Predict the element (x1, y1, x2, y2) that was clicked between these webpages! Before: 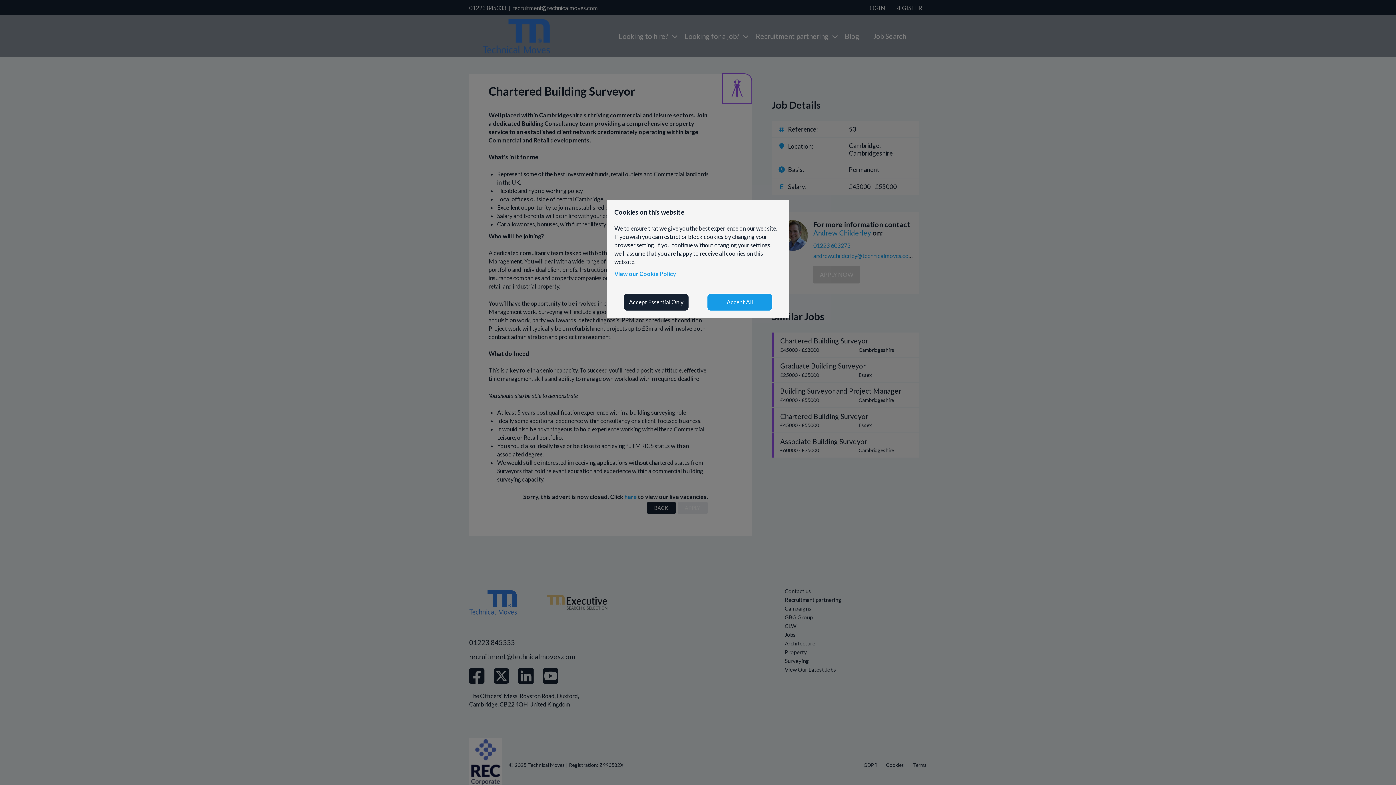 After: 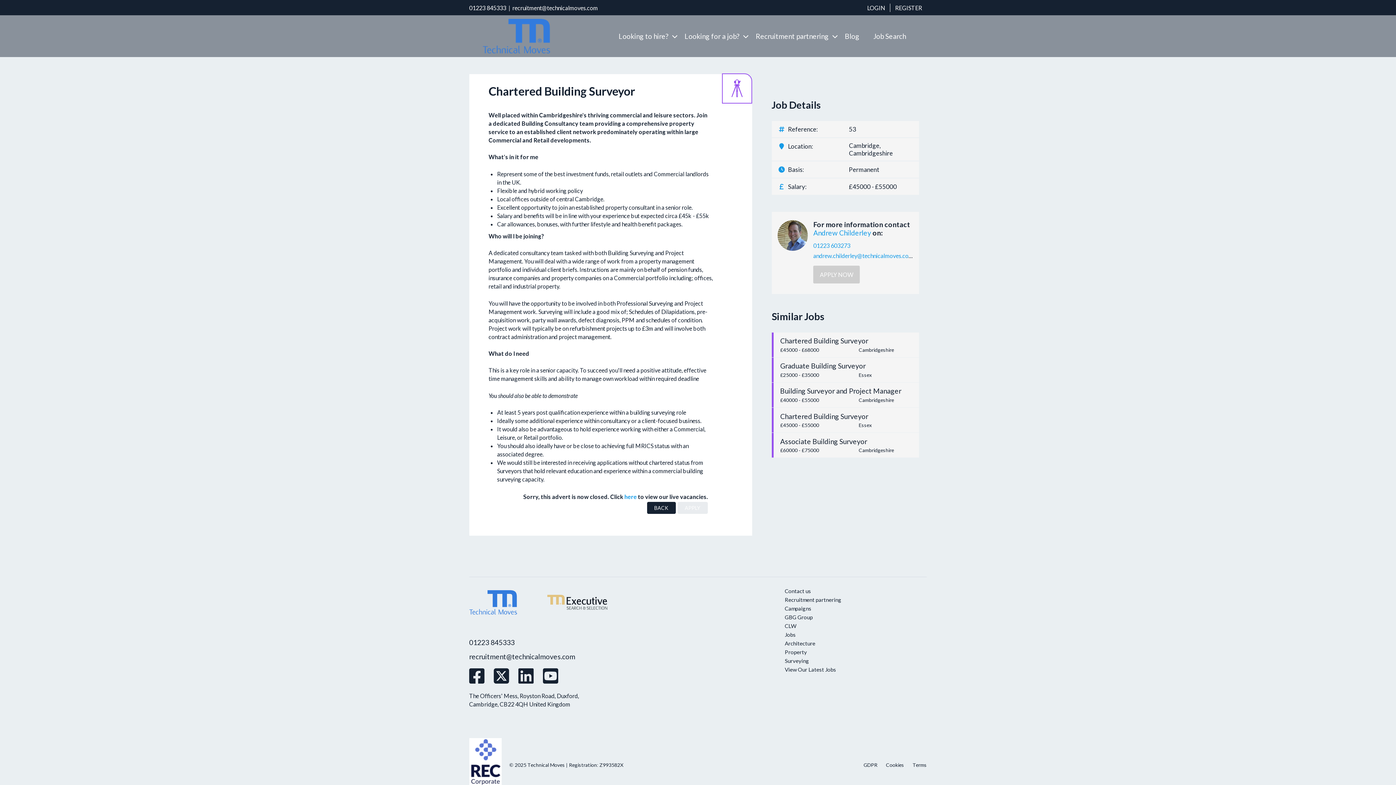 Action: bbox: (623, 293, 689, 310) label: Accept Essential Only